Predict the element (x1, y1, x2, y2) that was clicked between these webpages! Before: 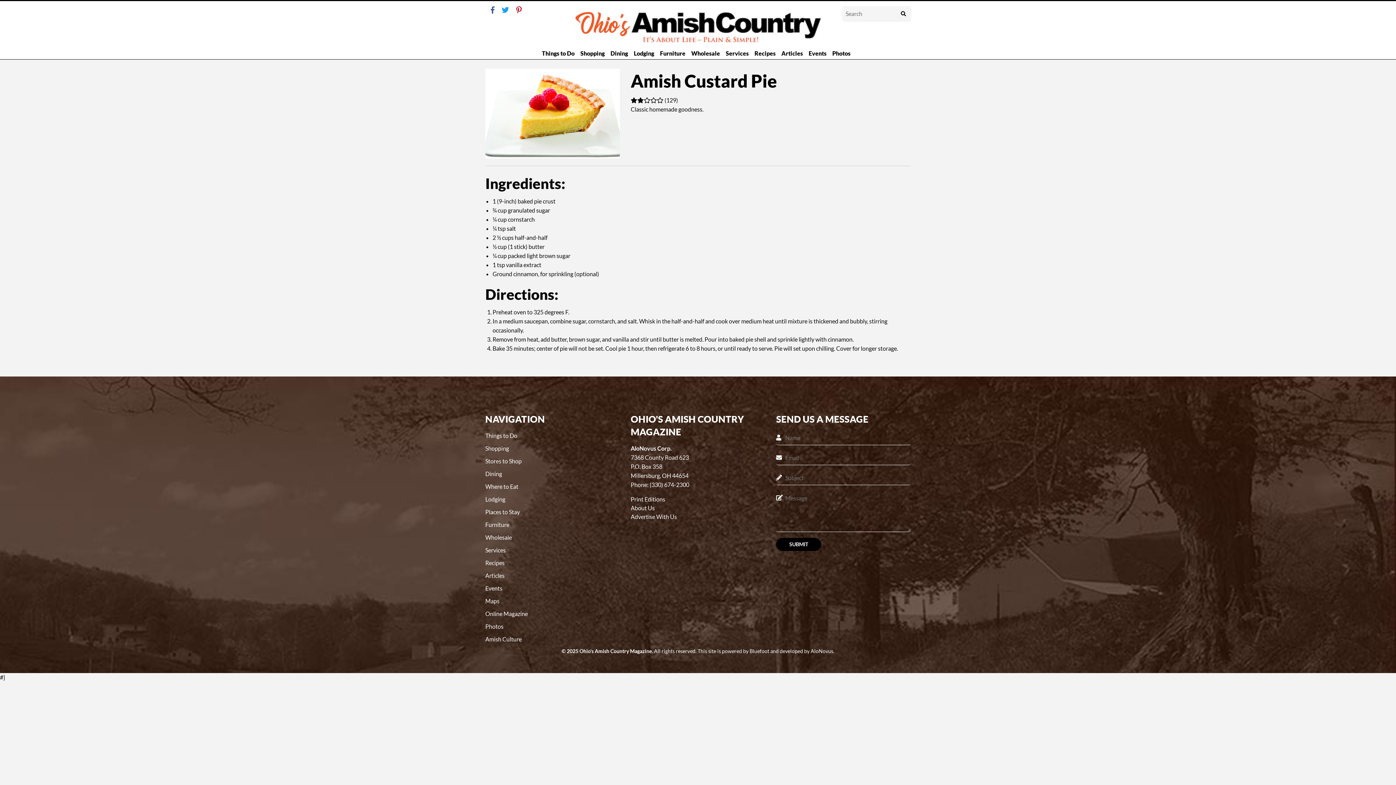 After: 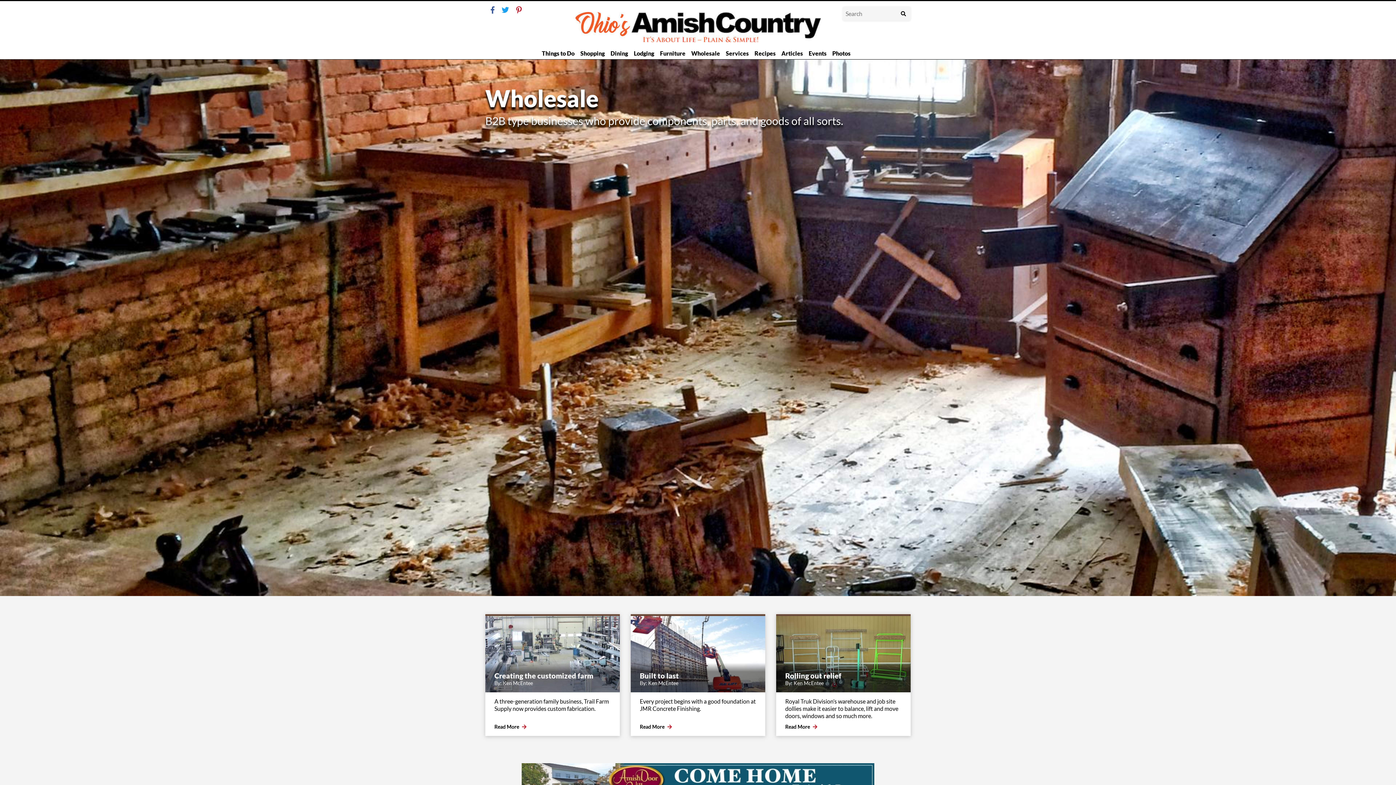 Action: bbox: (485, 533, 620, 542) label: Wholesale